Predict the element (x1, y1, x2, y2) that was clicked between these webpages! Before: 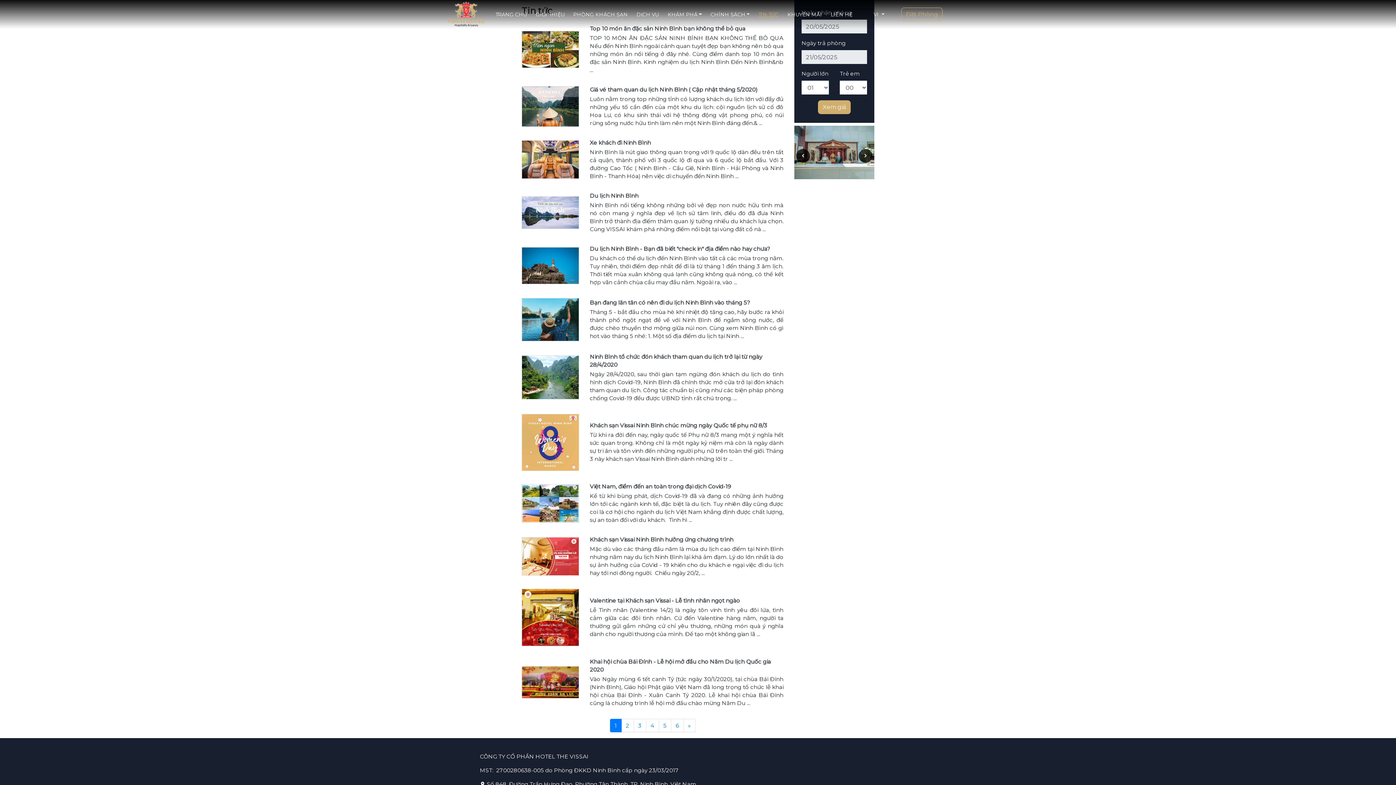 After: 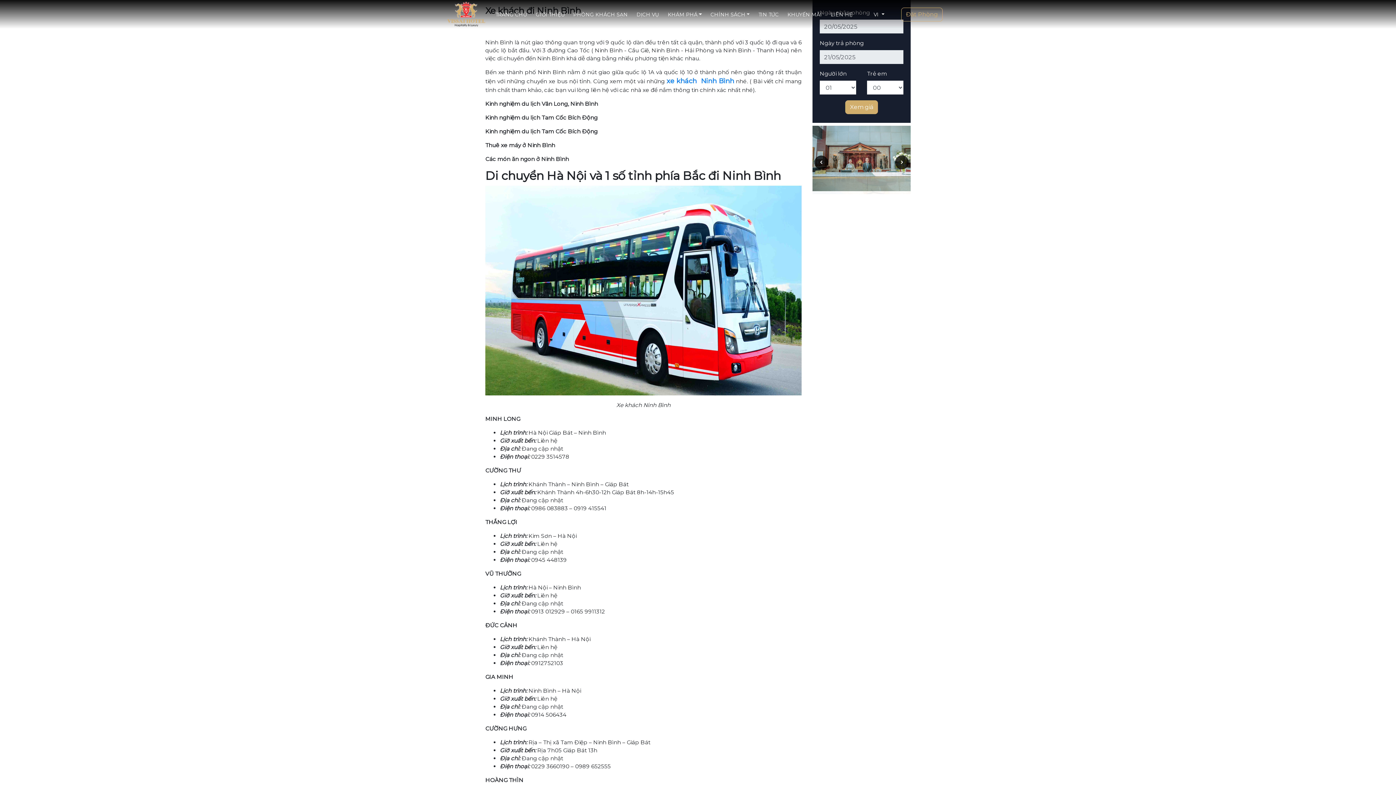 Action: bbox: (521, 155, 579, 162)